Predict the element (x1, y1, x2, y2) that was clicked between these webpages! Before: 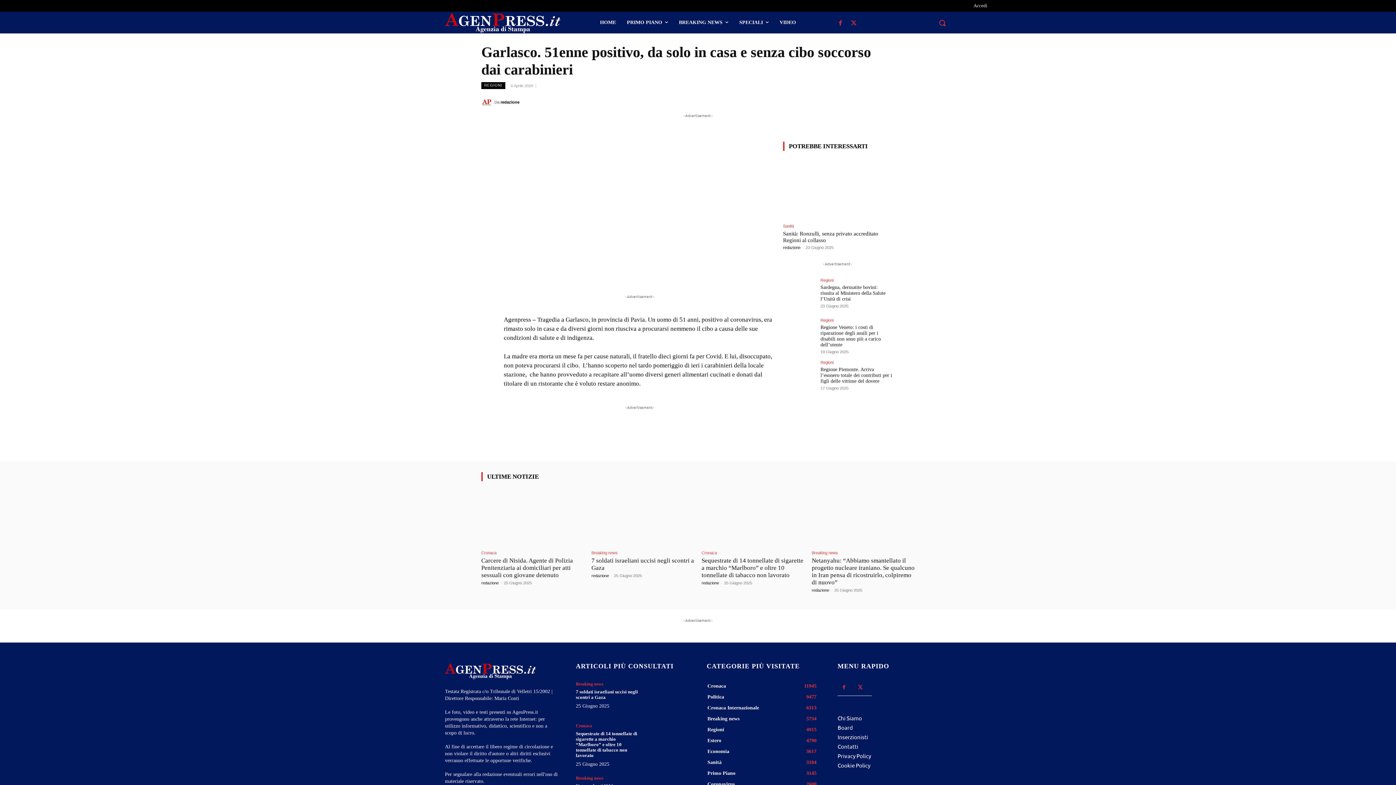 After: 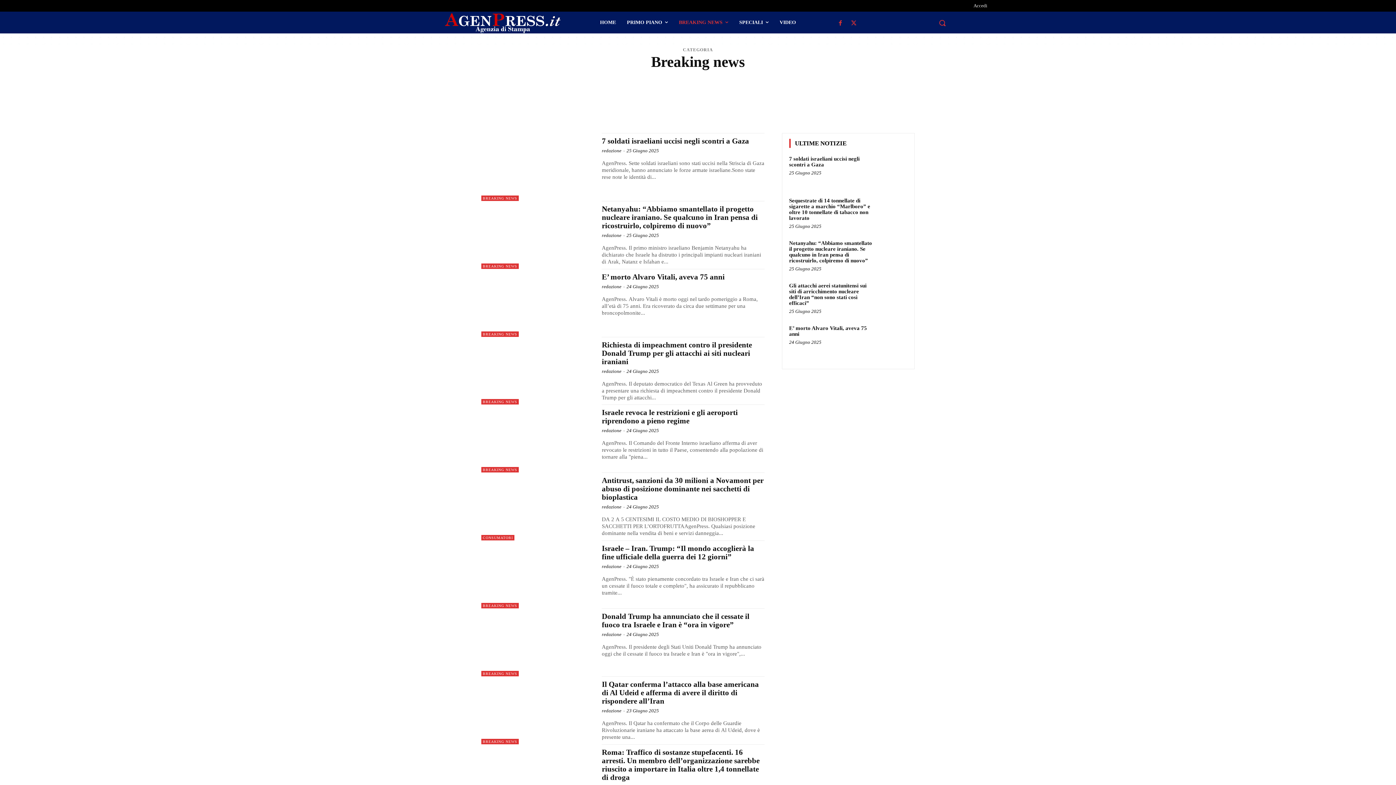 Action: bbox: (591, 551, 617, 555) label: Breaking news